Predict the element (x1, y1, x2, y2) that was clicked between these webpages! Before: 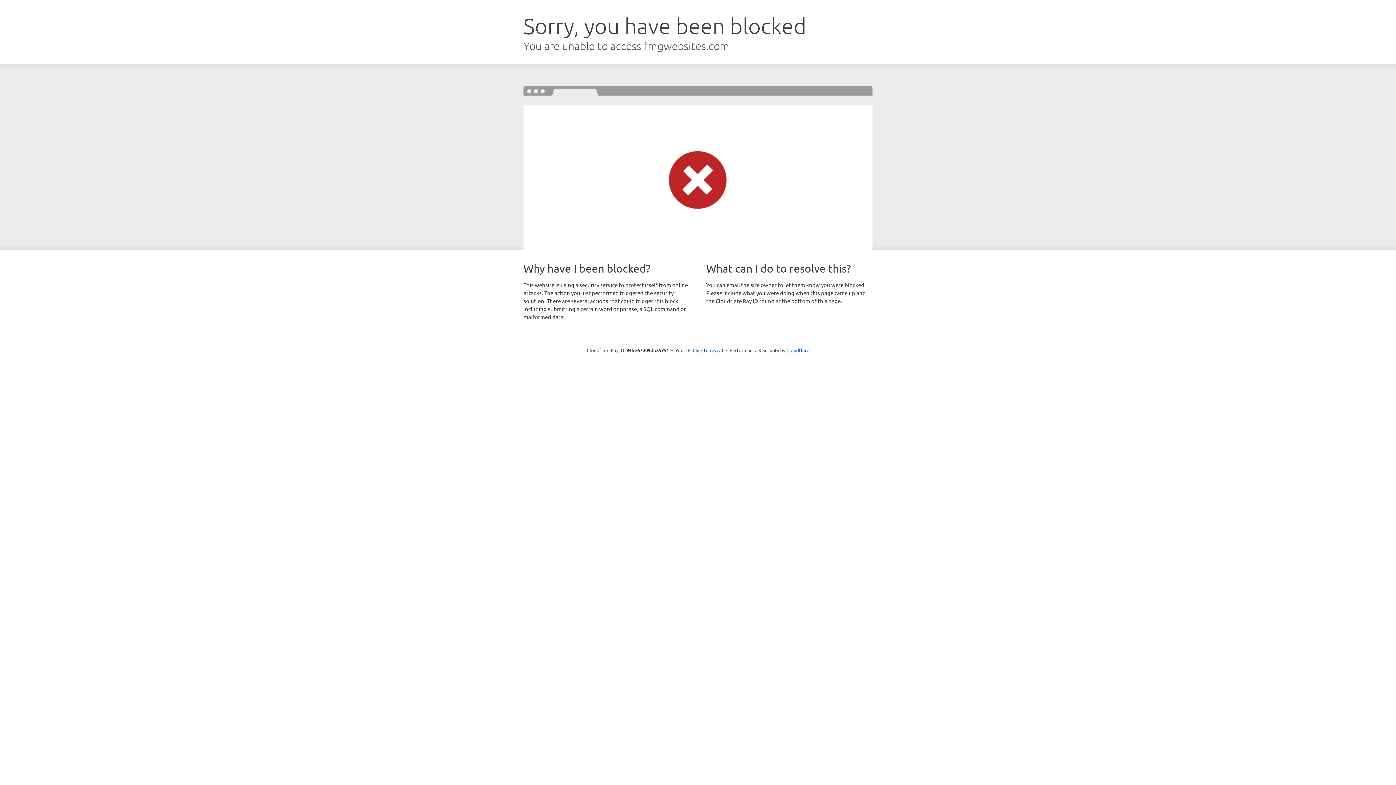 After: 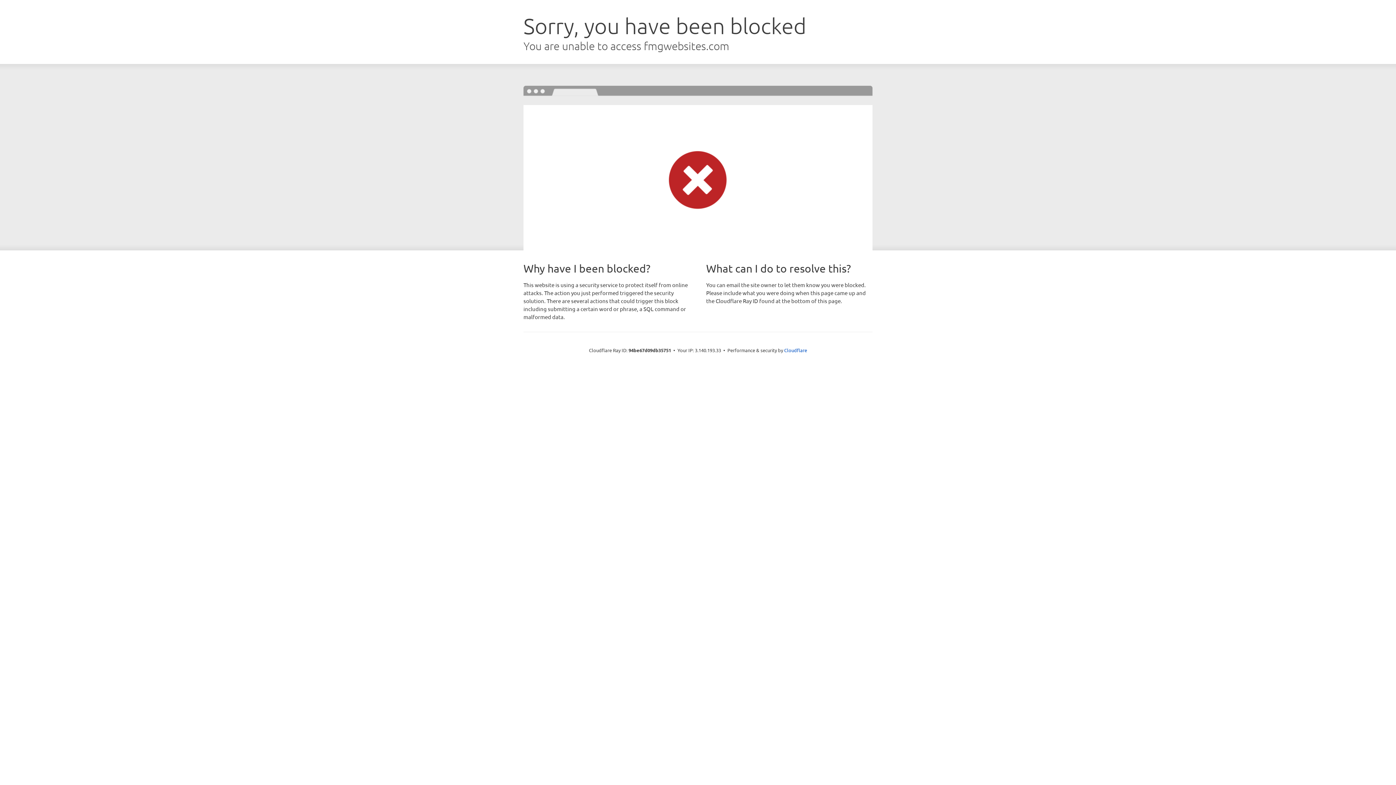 Action: label: Click to reveal bbox: (692, 346, 723, 353)